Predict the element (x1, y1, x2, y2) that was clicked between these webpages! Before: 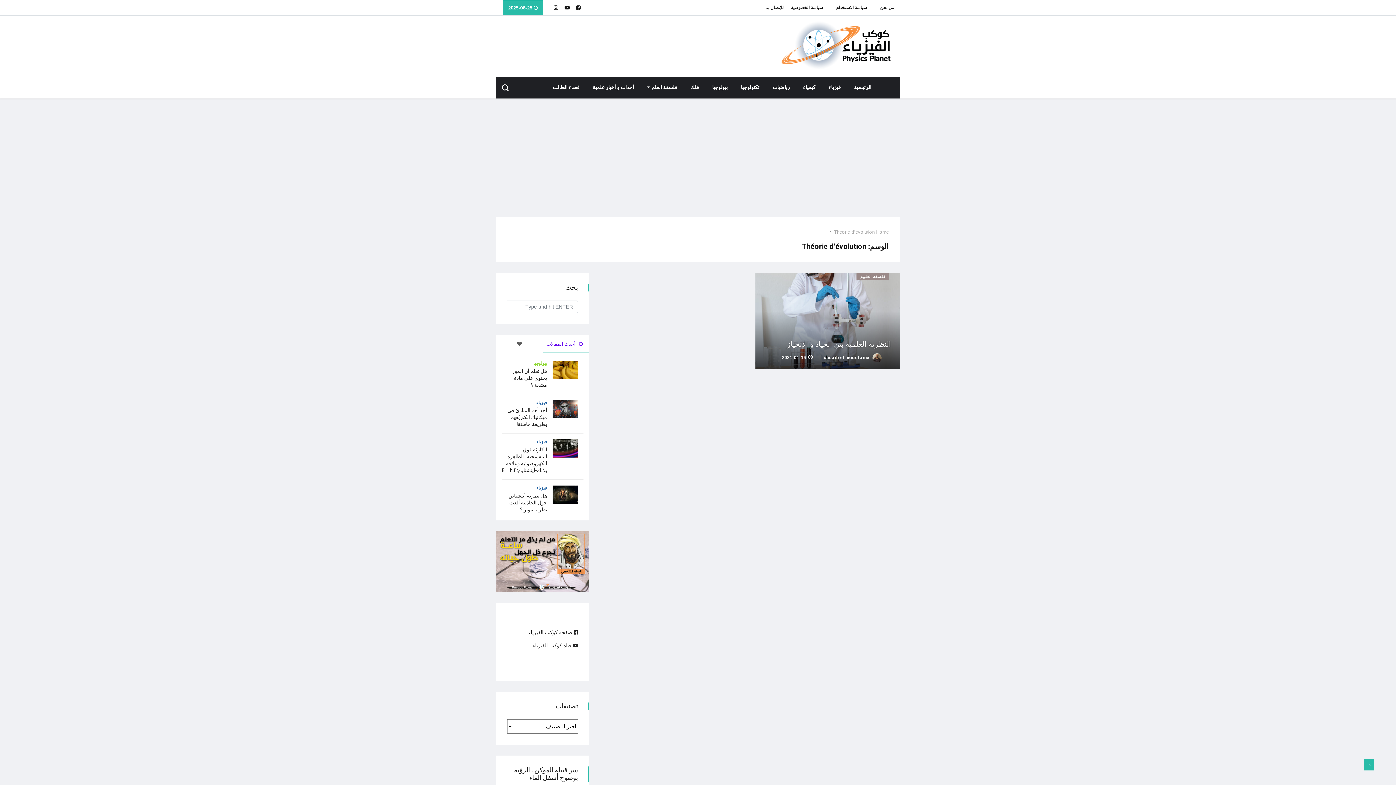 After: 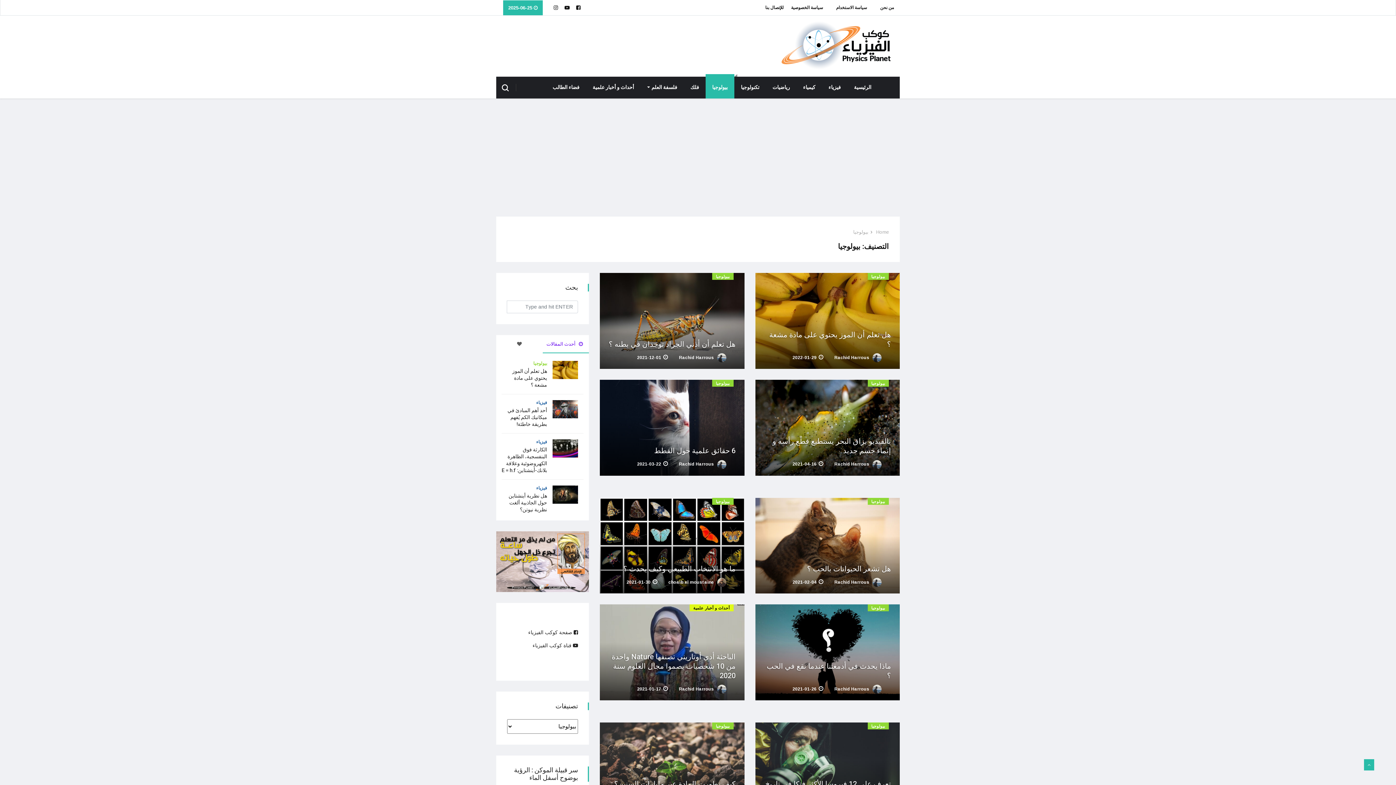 Action: label: بيولوجيا bbox: (533, 361, 547, 366)